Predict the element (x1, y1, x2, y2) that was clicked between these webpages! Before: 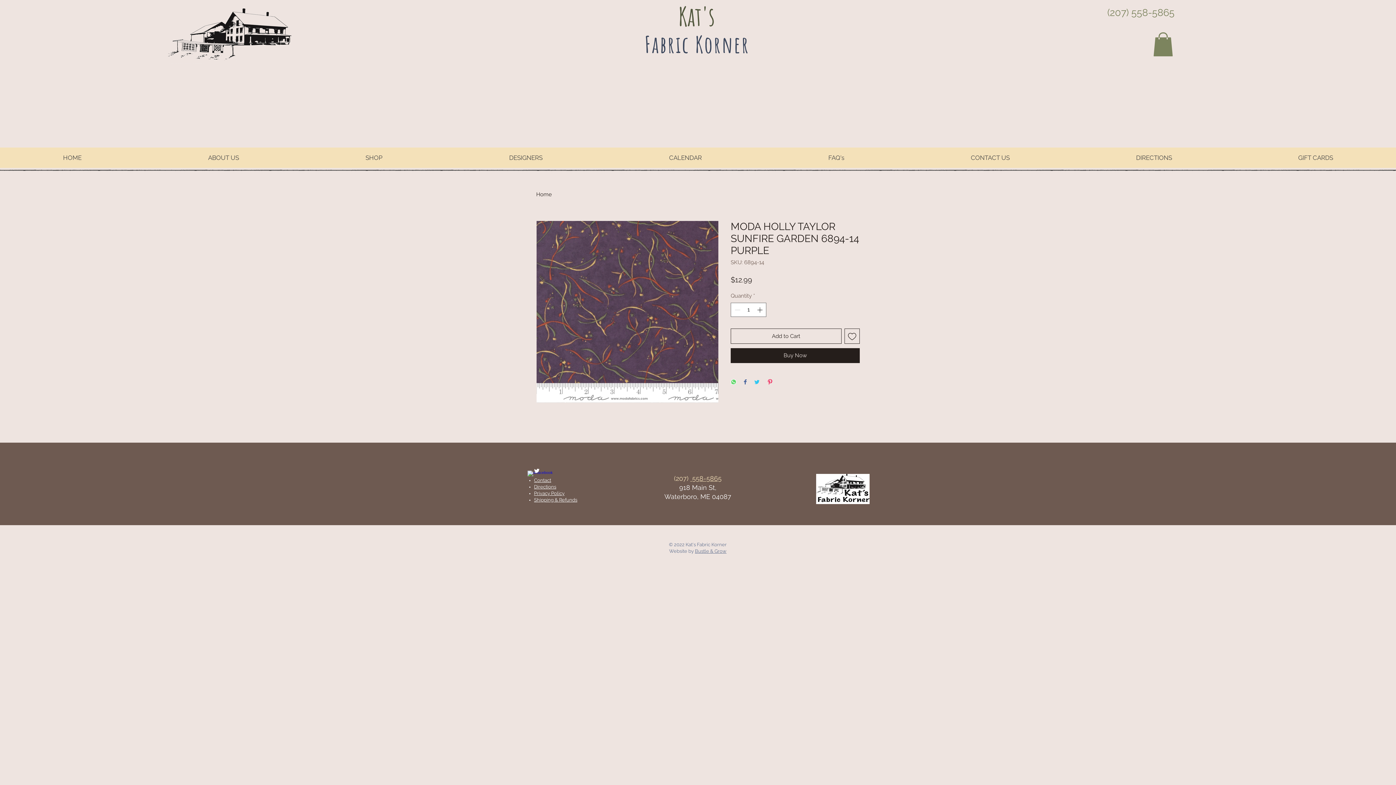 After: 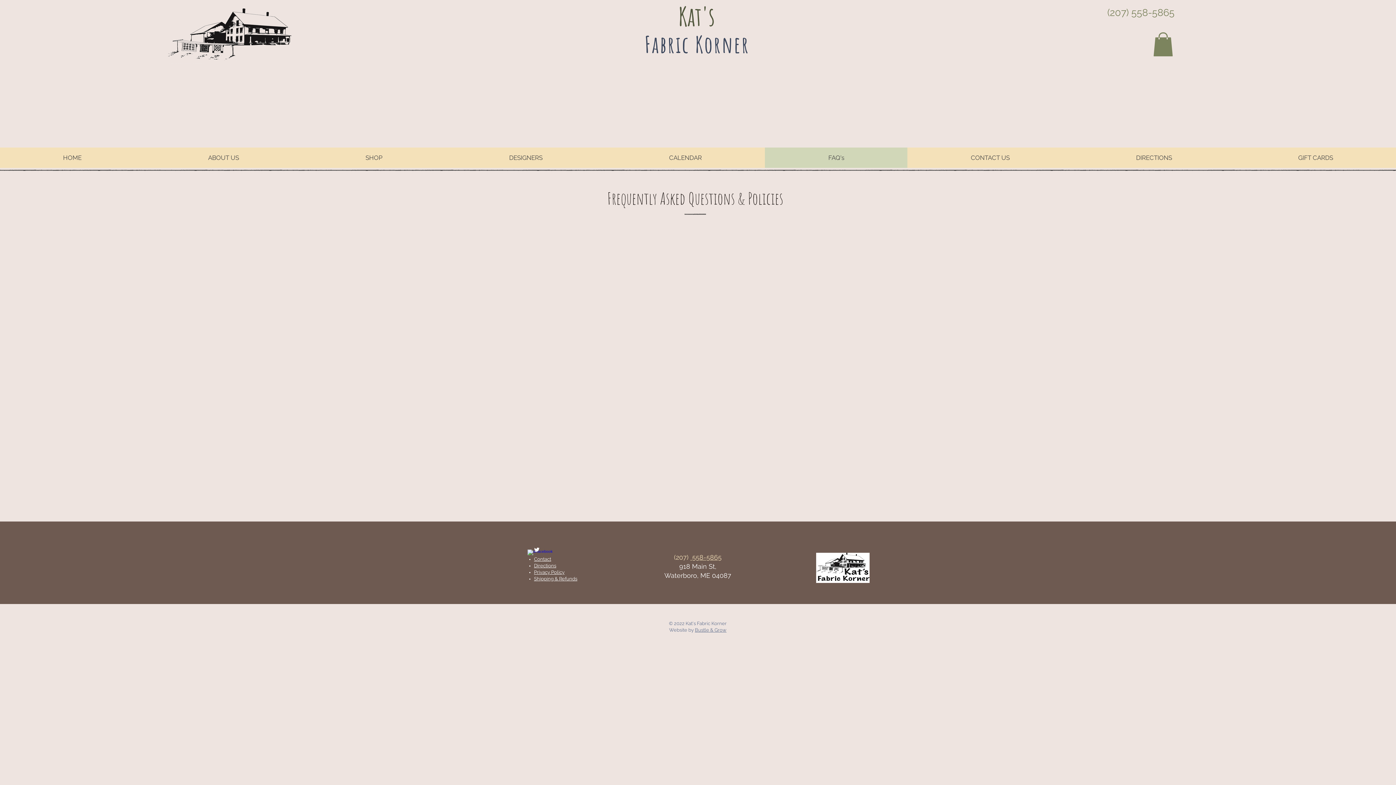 Action: label: Shipping & Refunds bbox: (534, 497, 577, 502)